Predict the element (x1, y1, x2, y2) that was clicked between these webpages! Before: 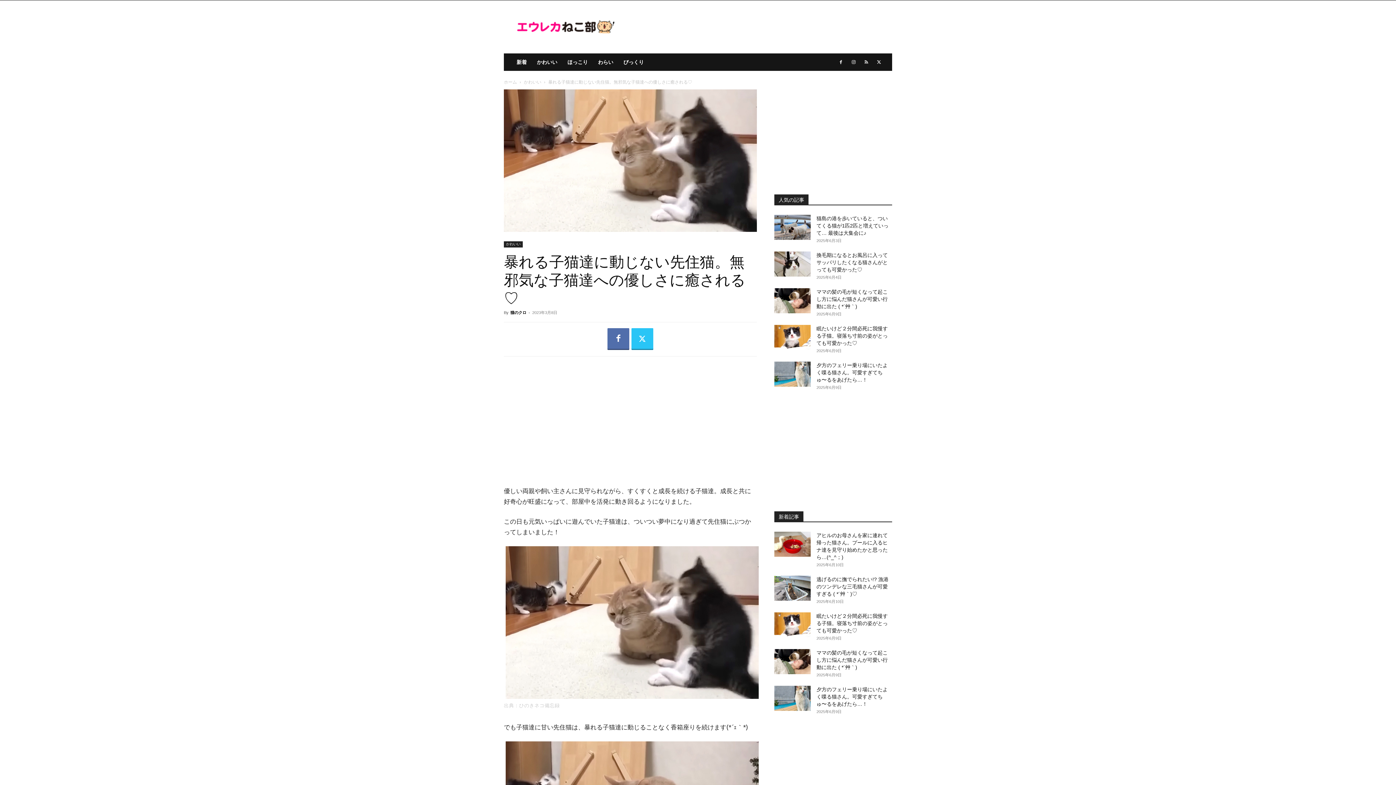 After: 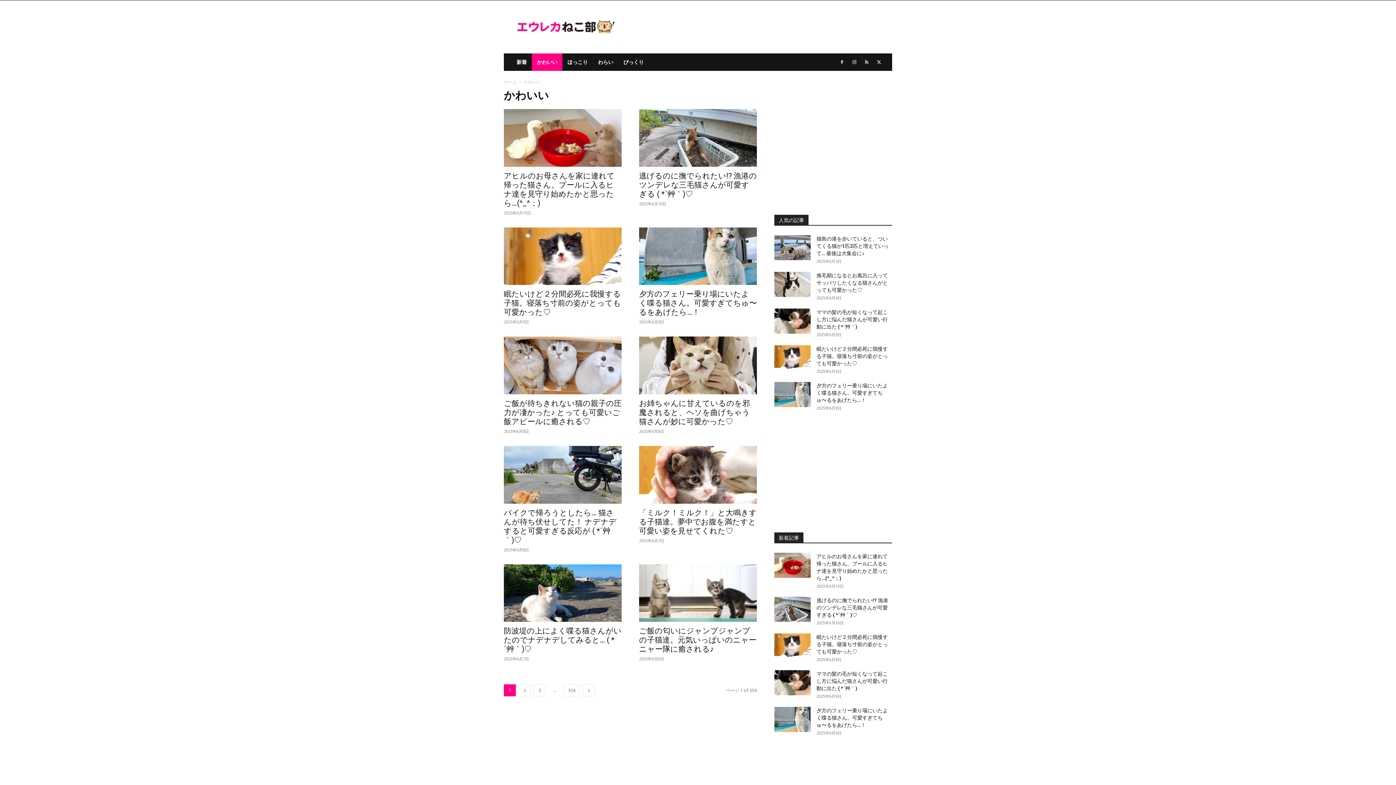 Action: label: かわいい bbox: (524, 79, 541, 84)